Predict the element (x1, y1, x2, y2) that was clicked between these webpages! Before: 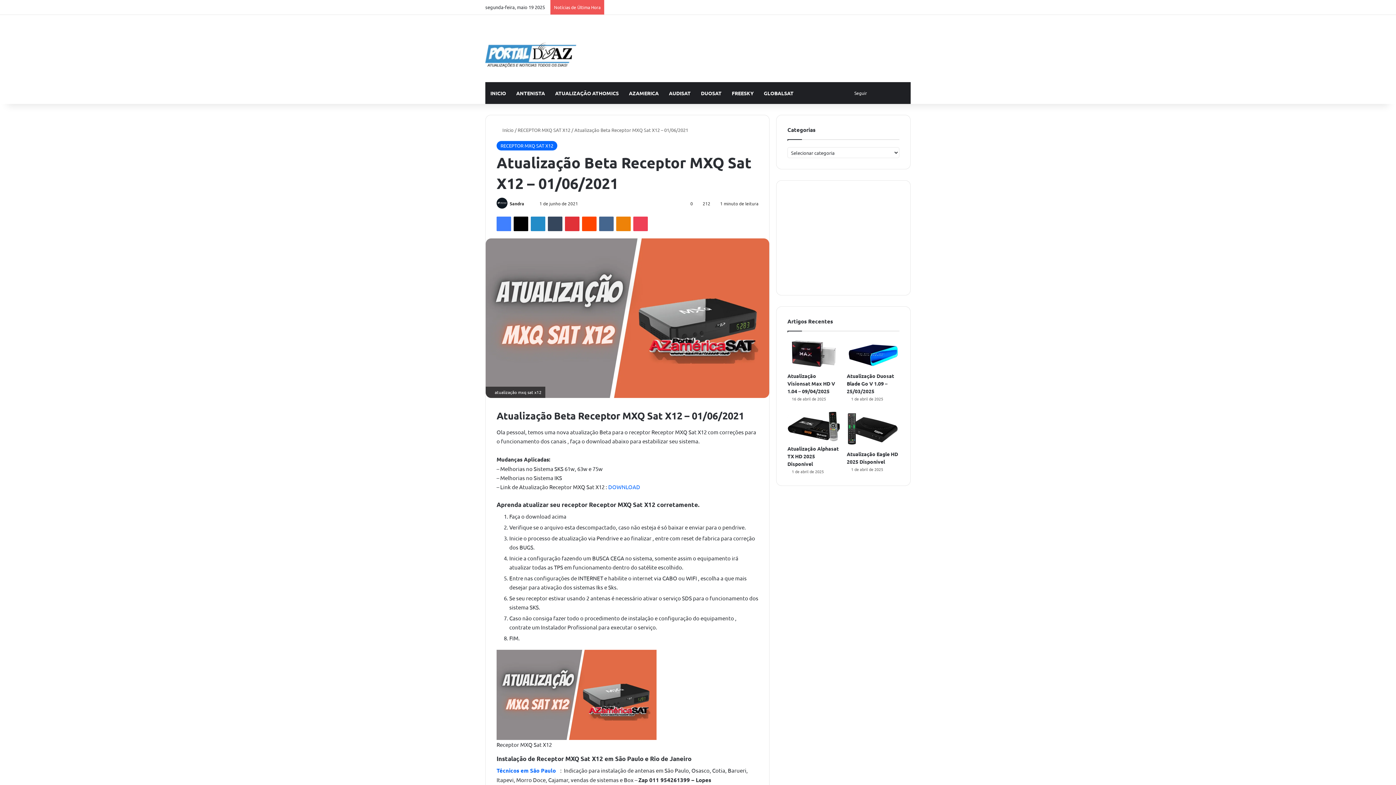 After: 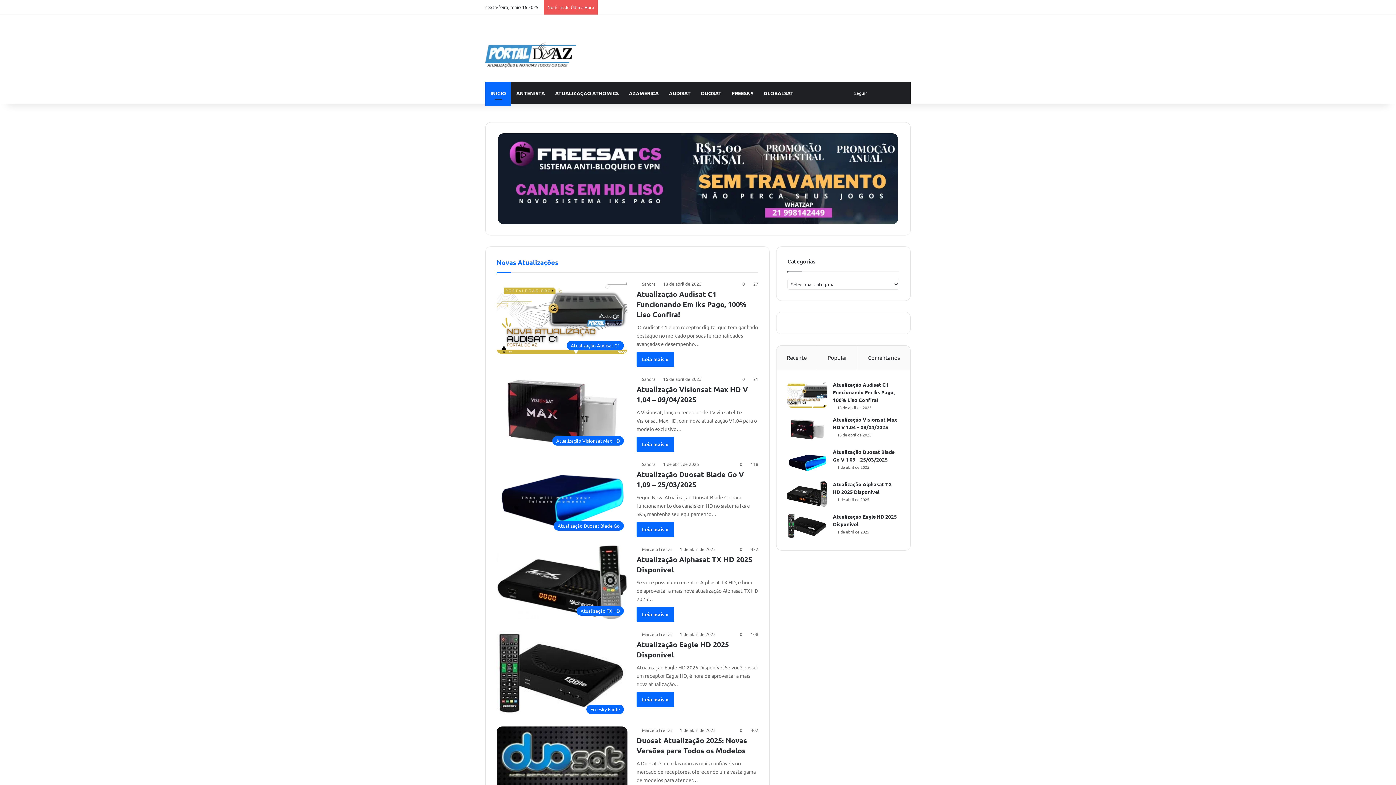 Action: bbox: (485, 29, 576, 67)